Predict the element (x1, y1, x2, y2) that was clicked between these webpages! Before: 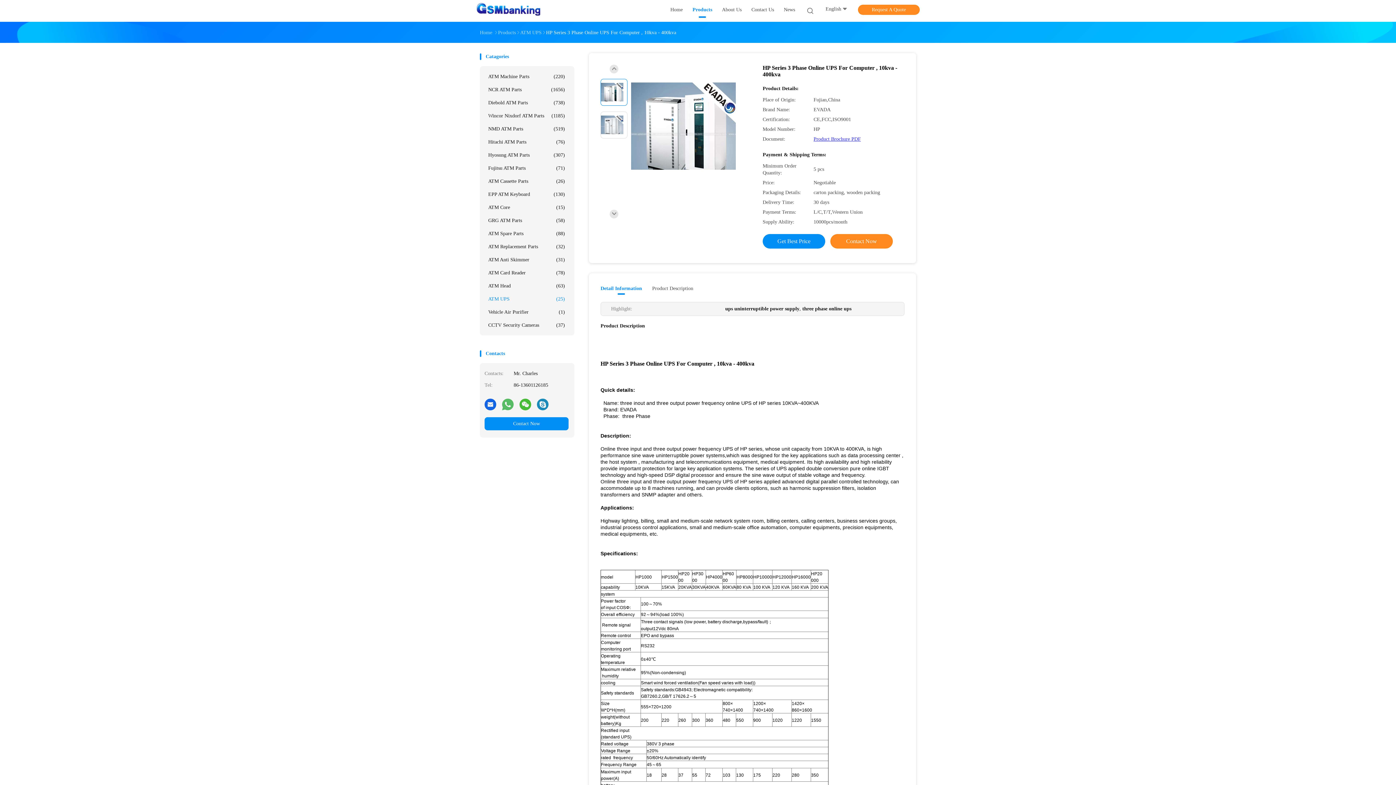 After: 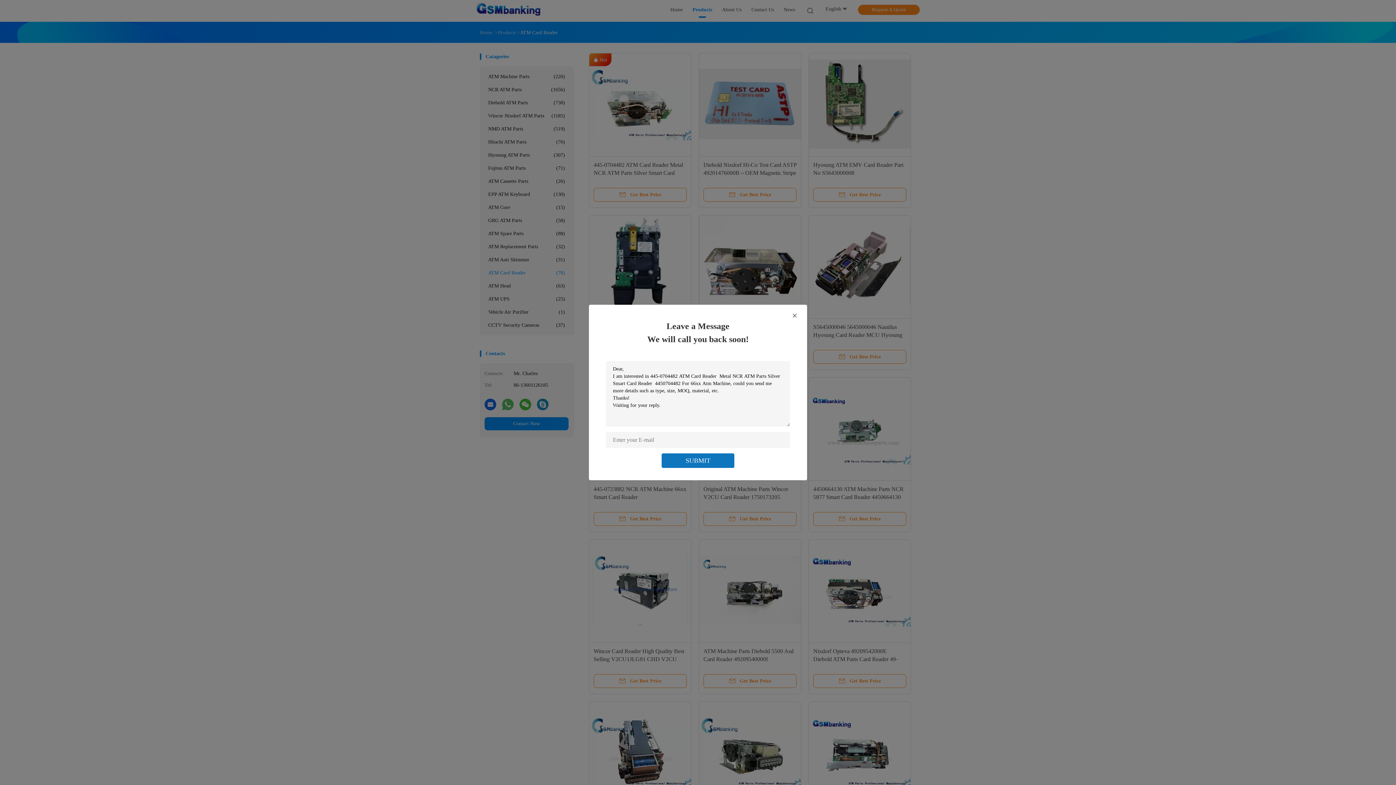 Action: label: ATM Card Reader
(78) bbox: (484, 266, 568, 279)